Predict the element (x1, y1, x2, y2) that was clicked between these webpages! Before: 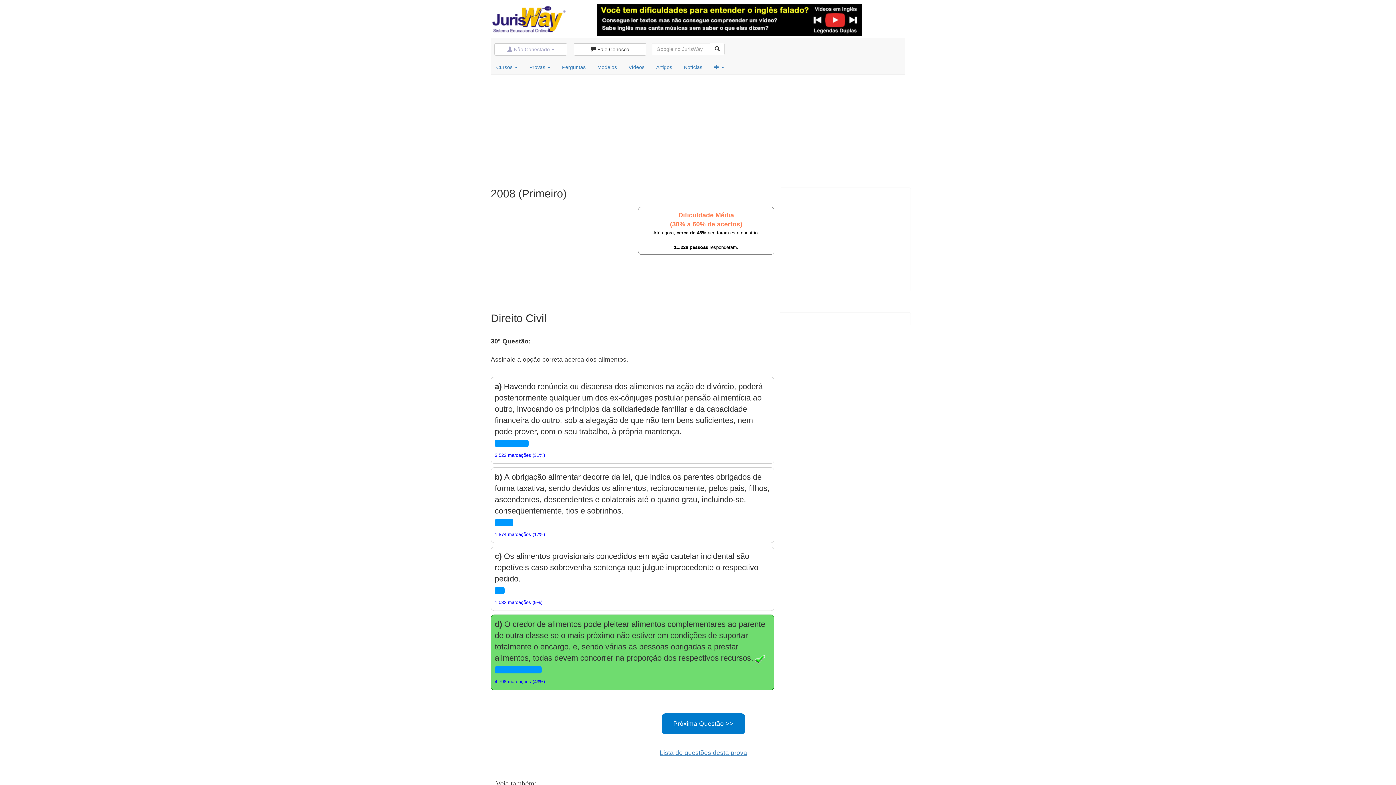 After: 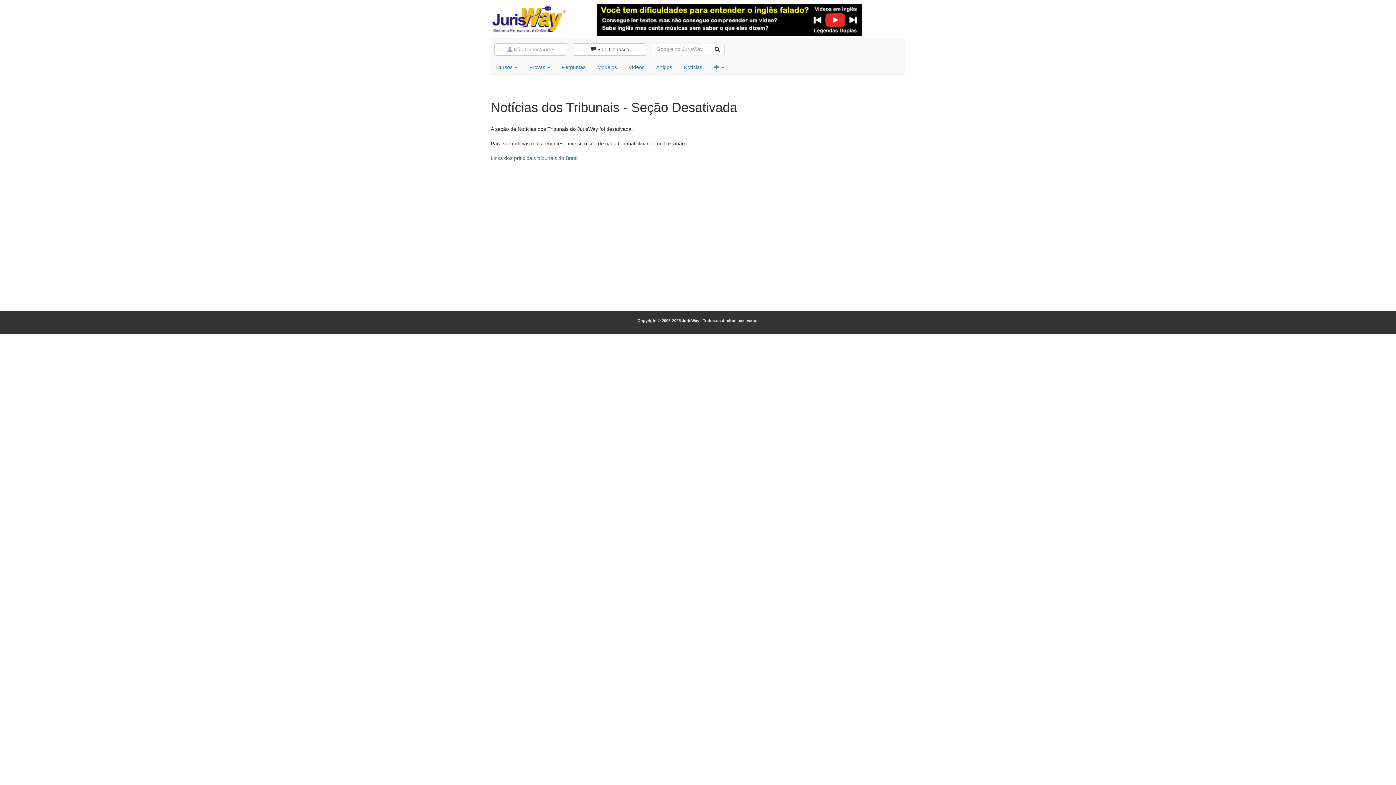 Action: bbox: (678, 60, 708, 74) label: Notícias